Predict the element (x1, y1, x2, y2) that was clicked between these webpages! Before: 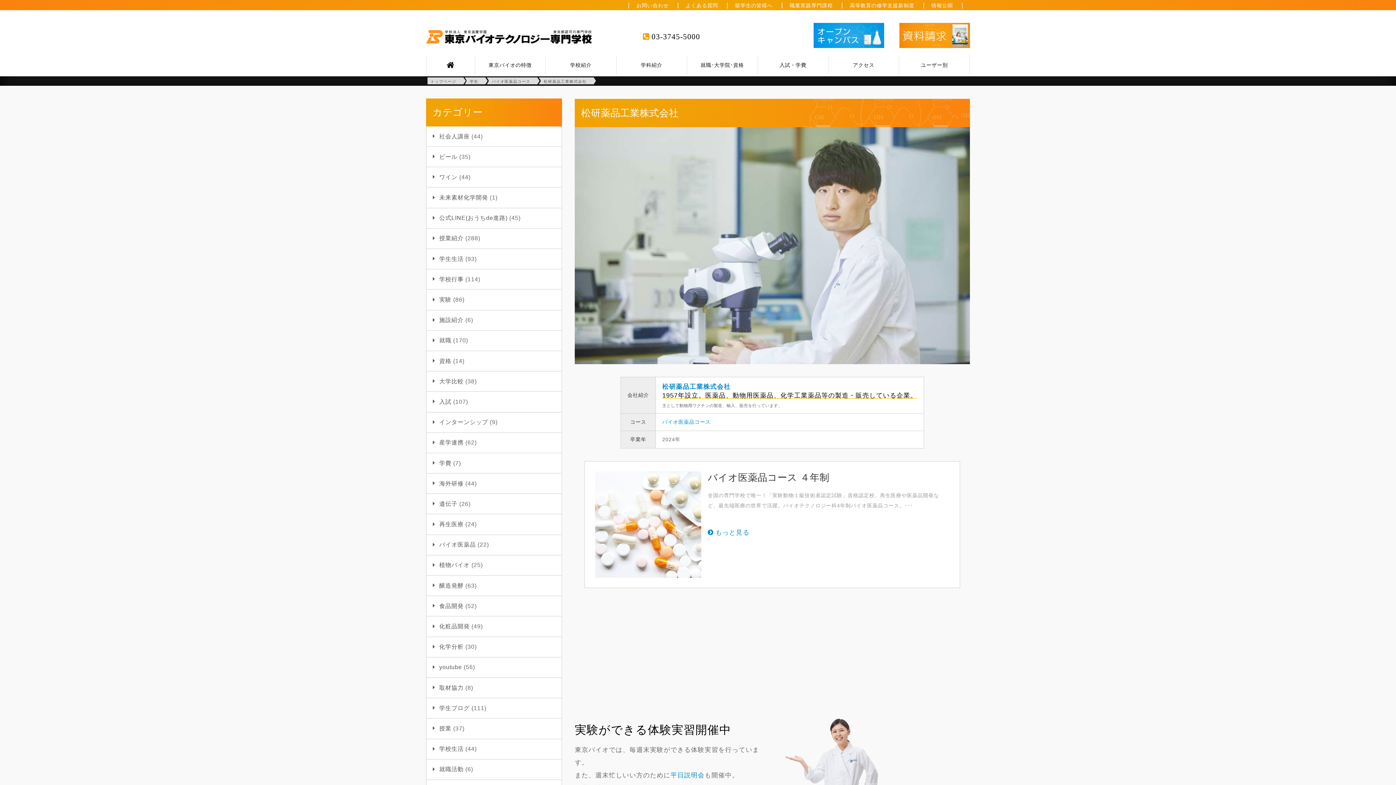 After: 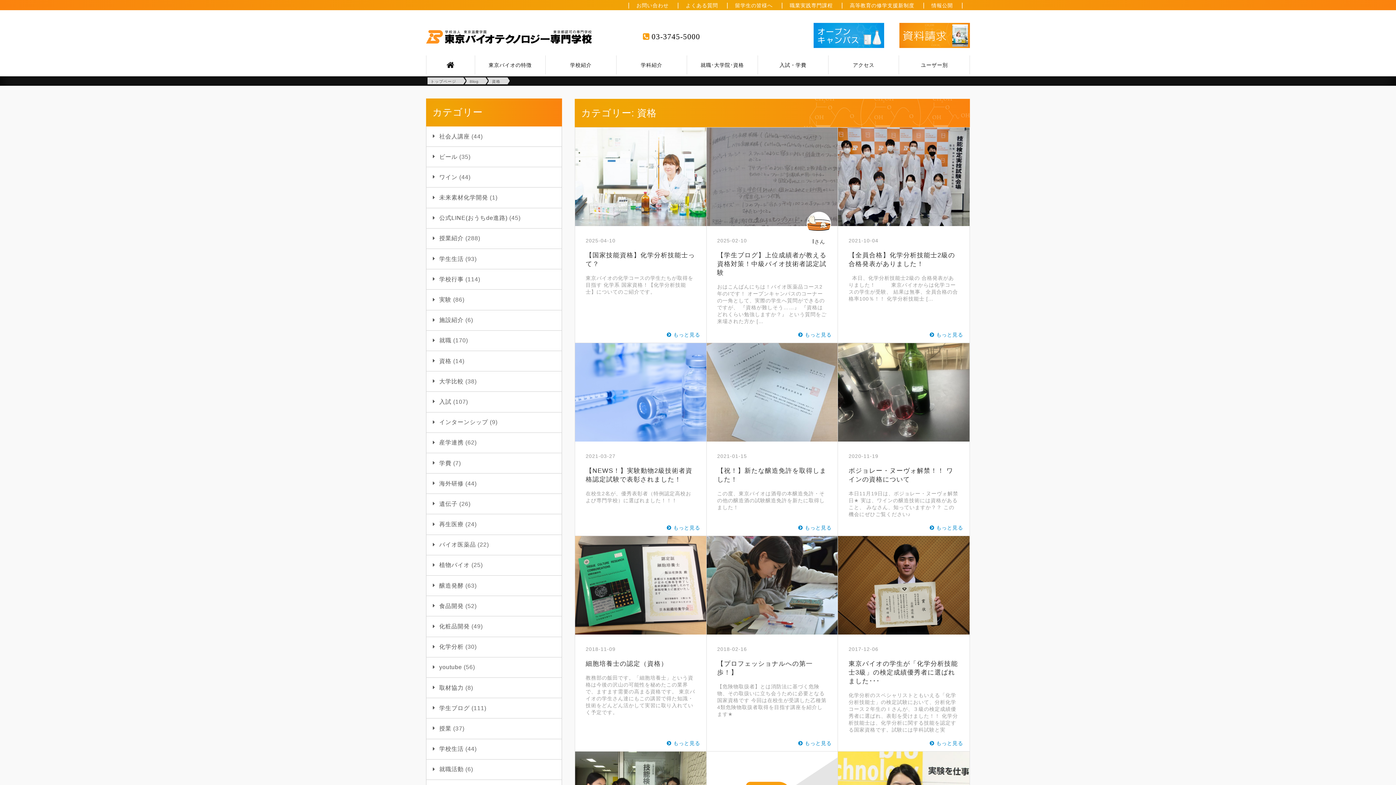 Action: label: 資格 bbox: (439, 358, 451, 364)